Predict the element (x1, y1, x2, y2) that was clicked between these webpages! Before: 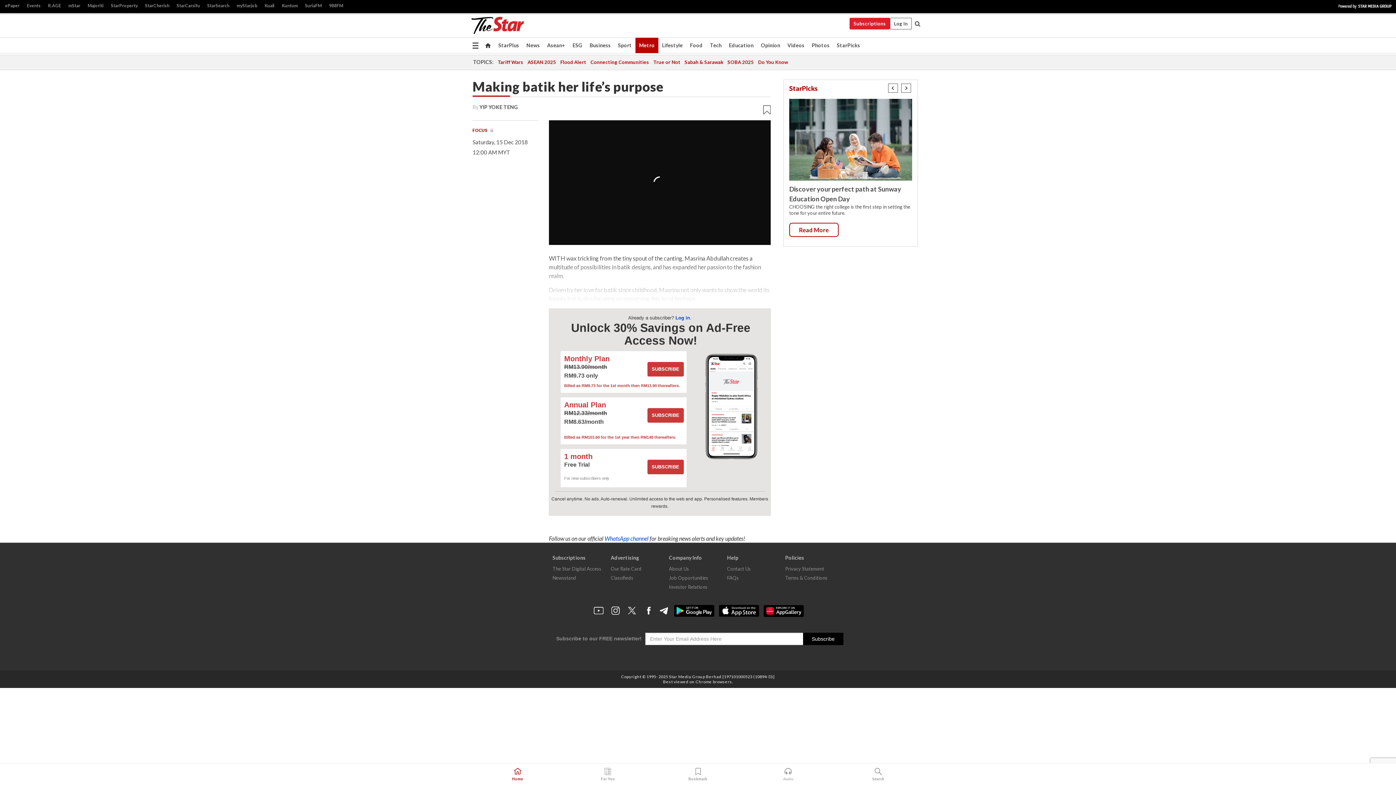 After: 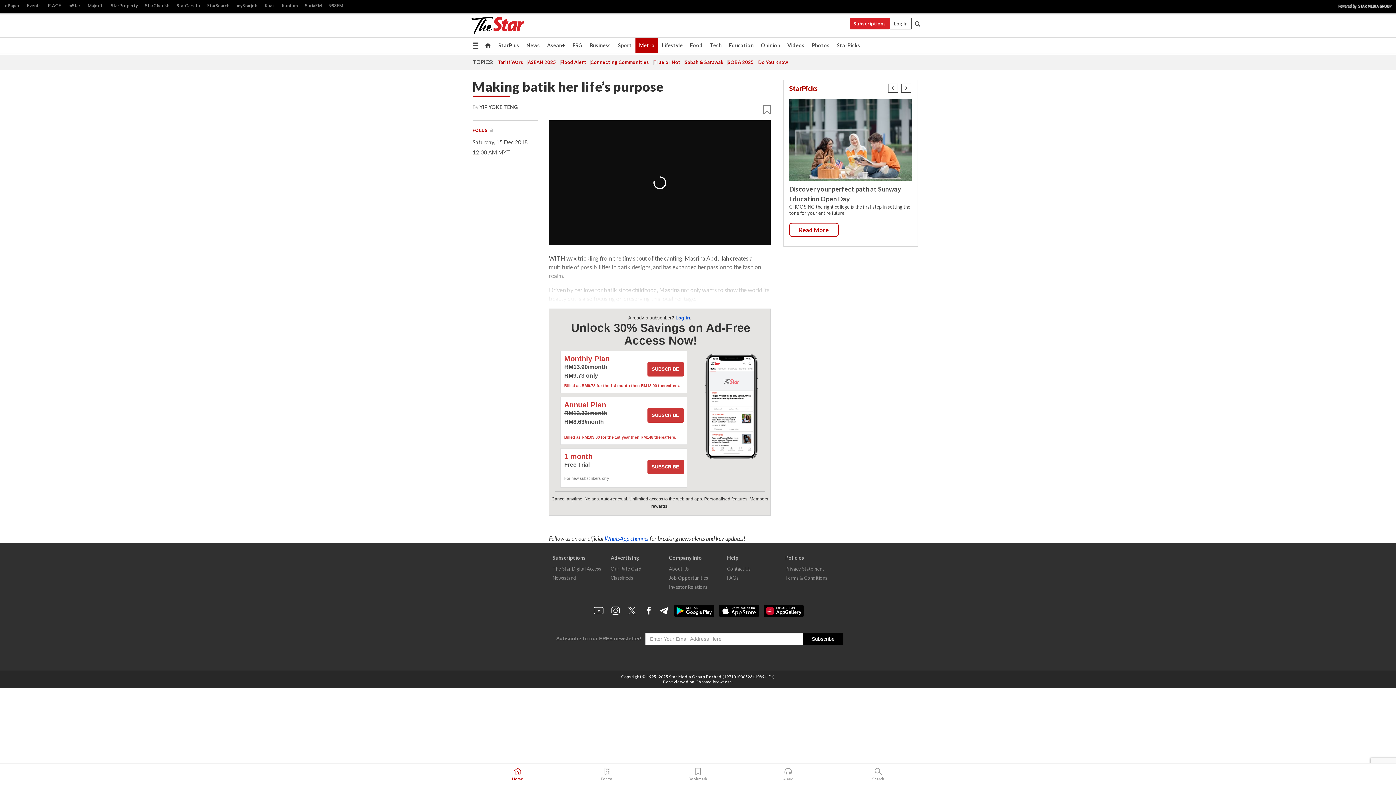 Action: bbox: (610, 574, 669, 583) label: Classifieds